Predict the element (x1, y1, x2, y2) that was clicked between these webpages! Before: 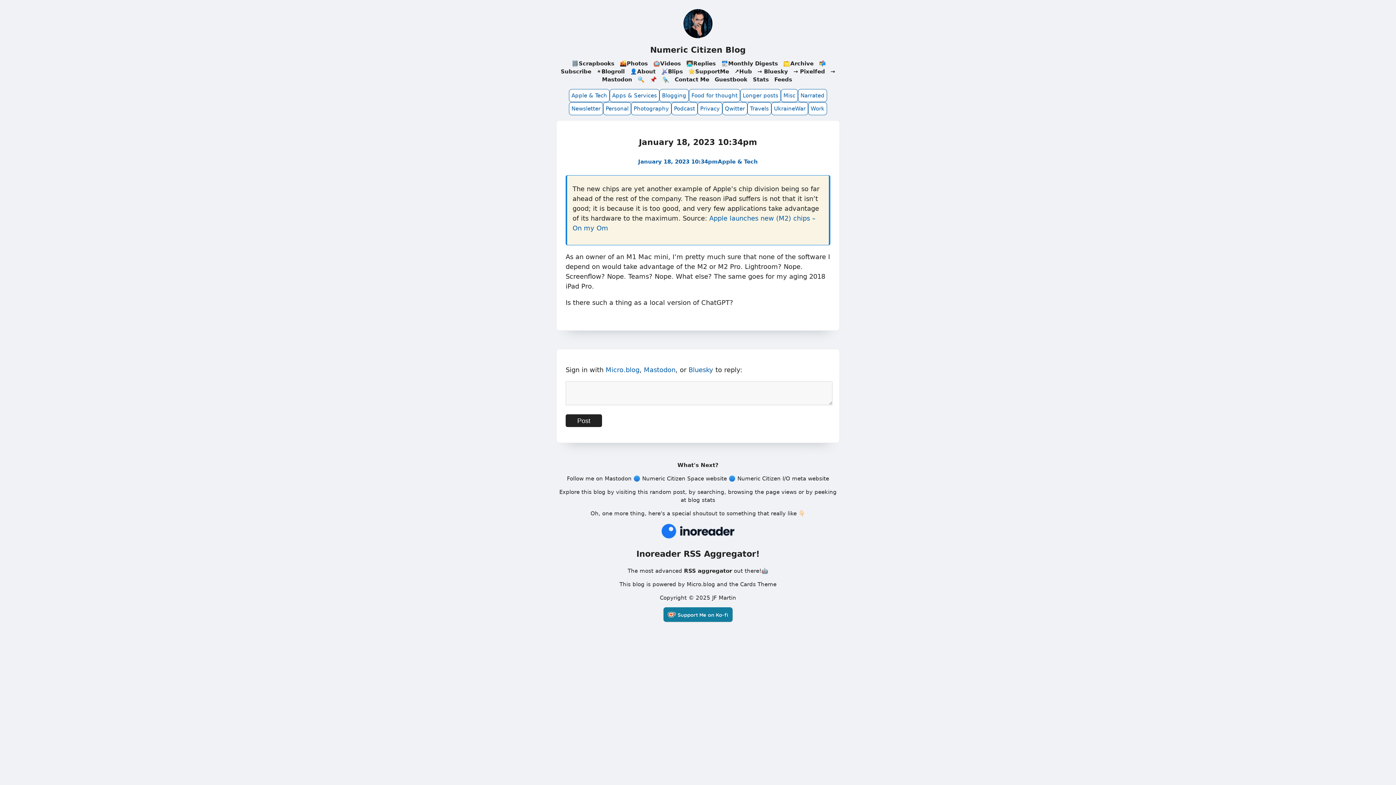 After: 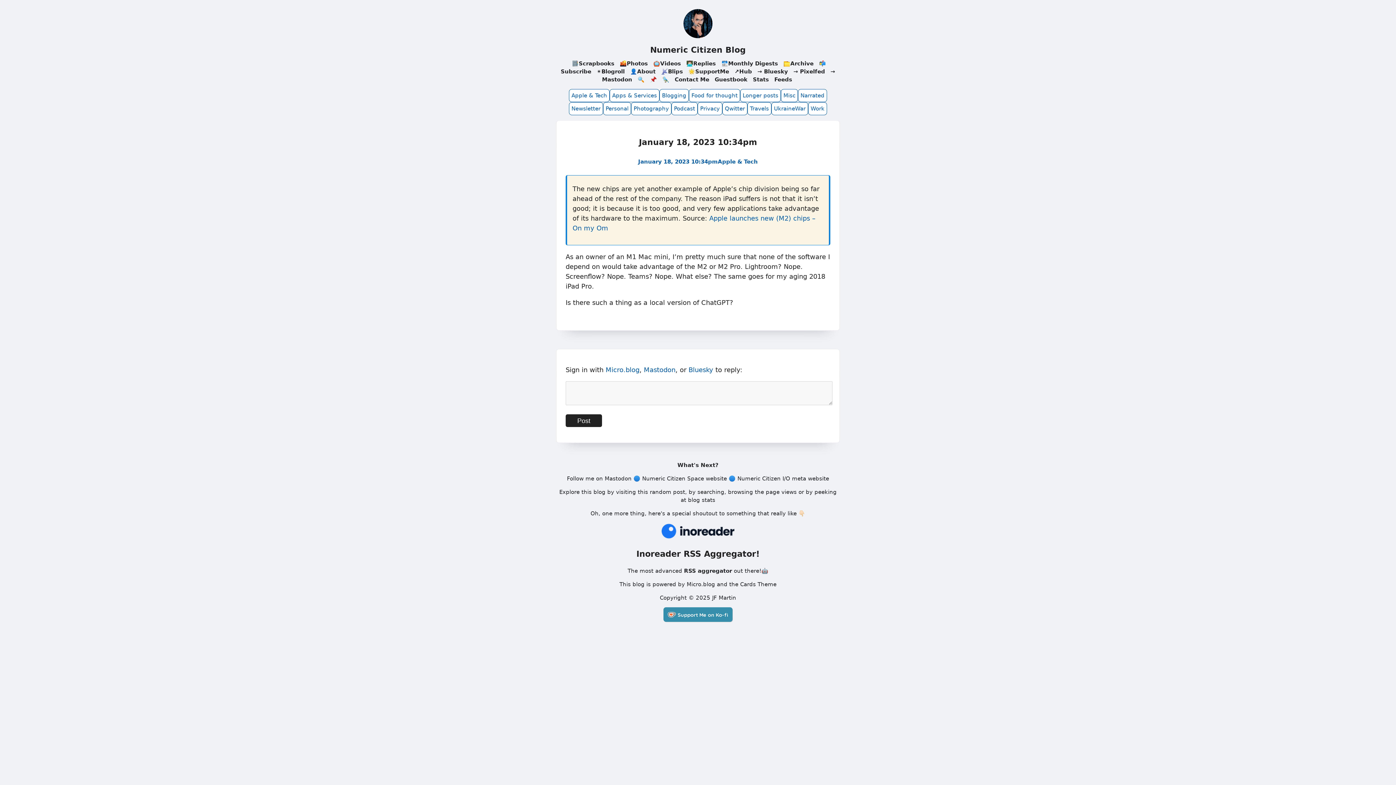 Action: label: Support Me on Ko-fi bbox: (663, 607, 732, 622)